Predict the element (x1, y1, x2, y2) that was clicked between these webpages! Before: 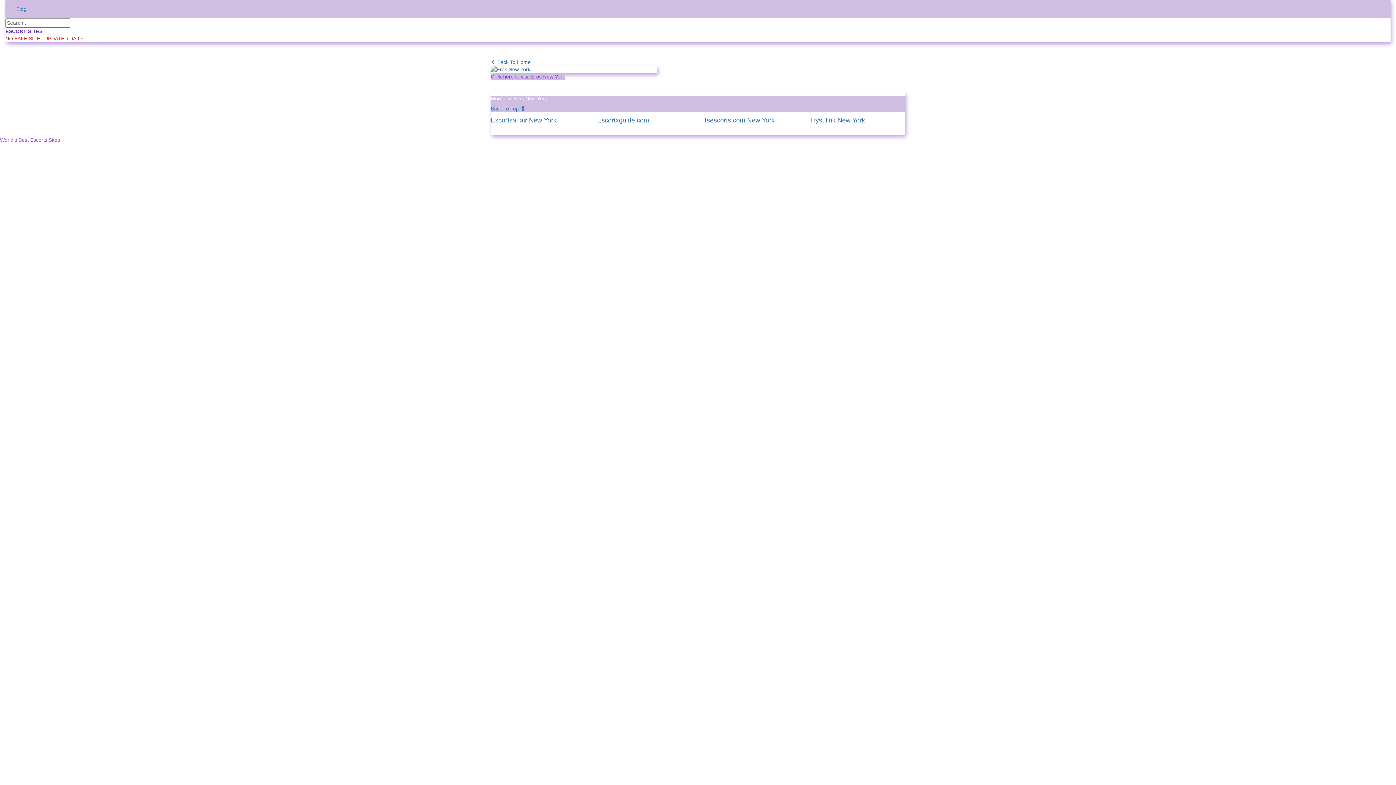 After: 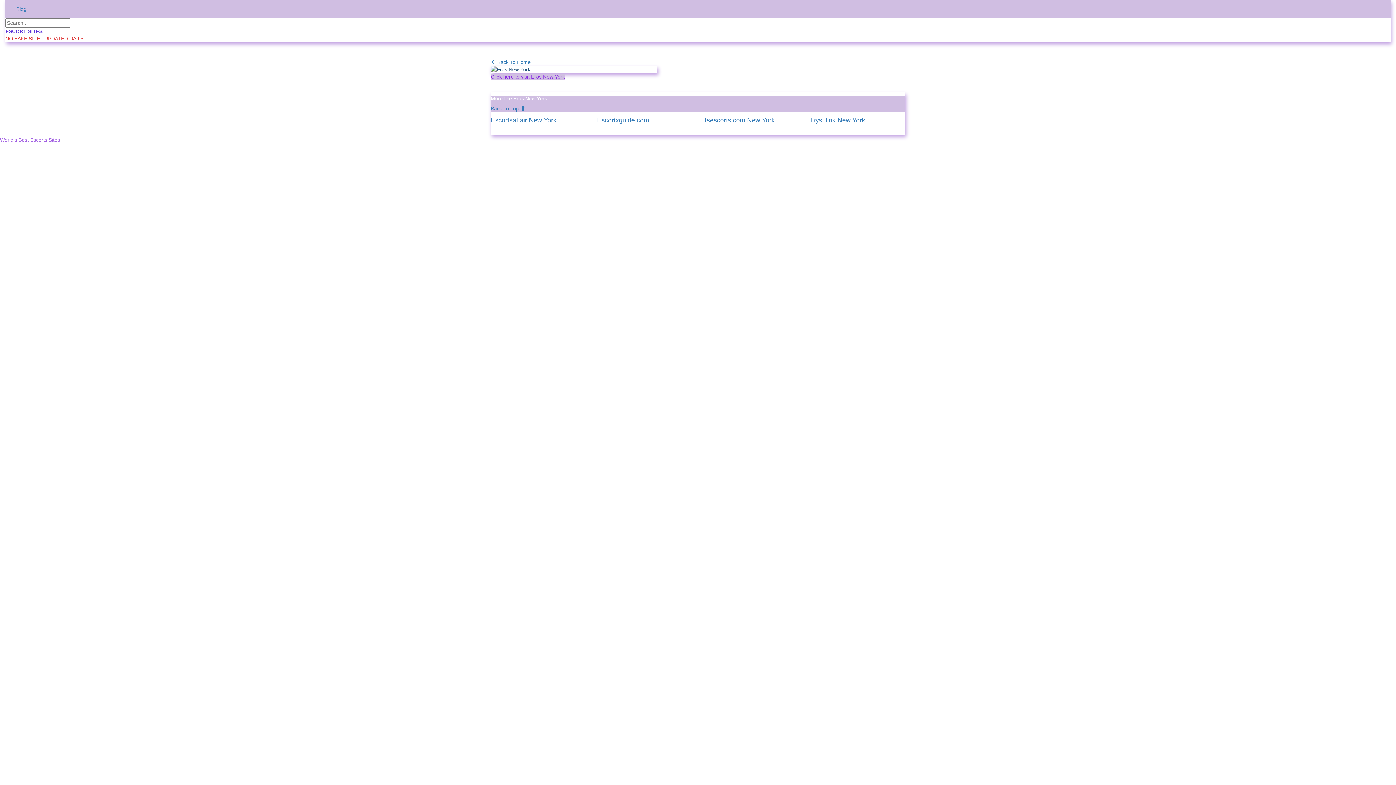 Action: bbox: (490, 65, 657, 73)